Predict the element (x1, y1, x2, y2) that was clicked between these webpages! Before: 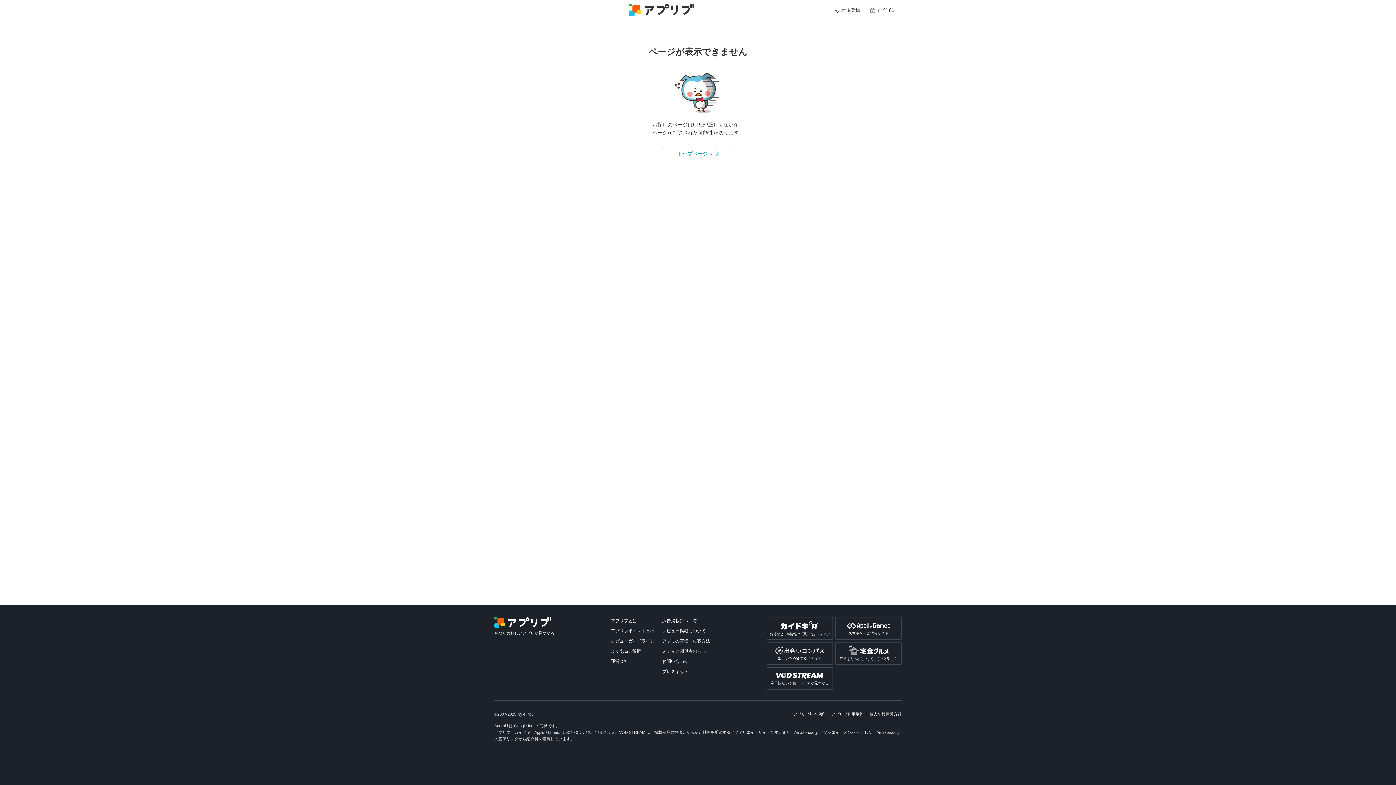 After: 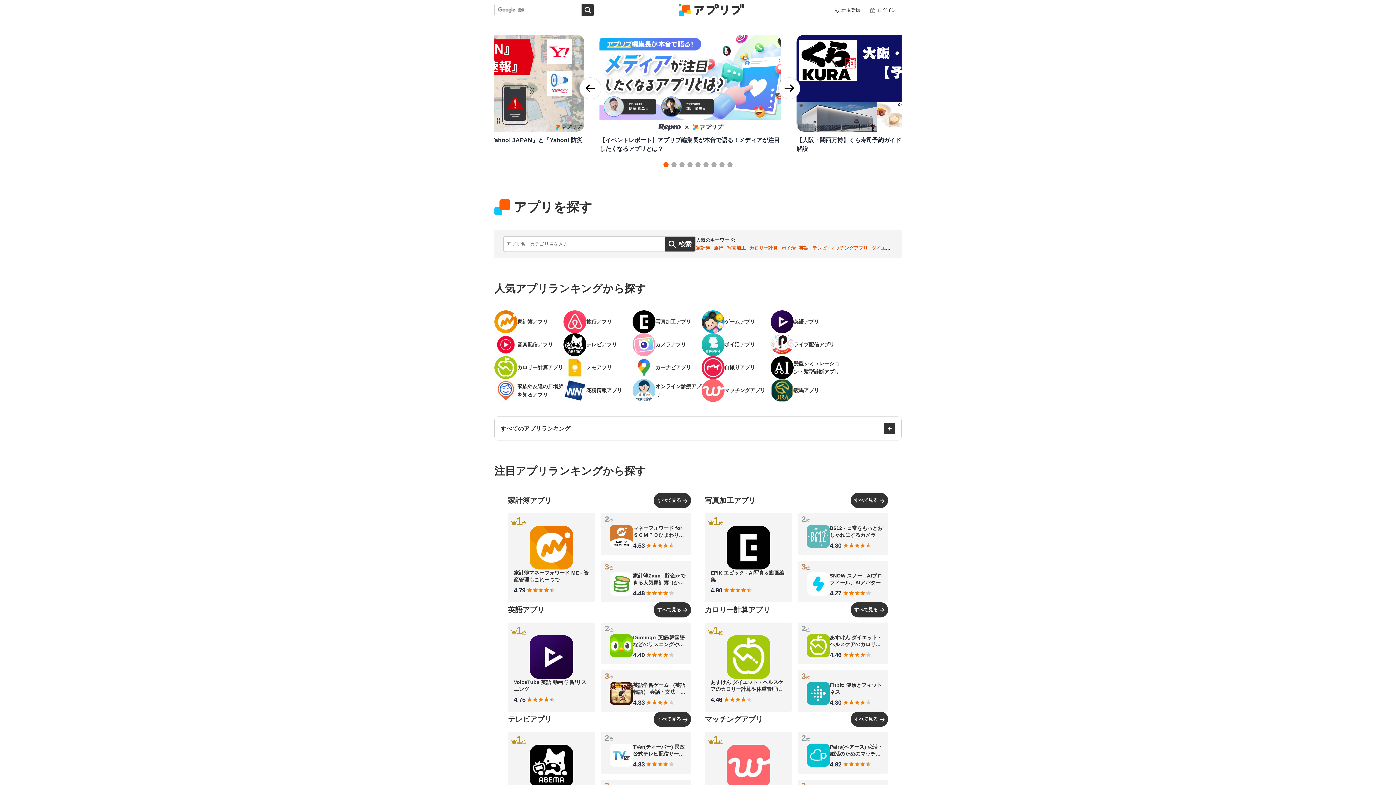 Action: bbox: (661, 146, 734, 161) label: トップページへ